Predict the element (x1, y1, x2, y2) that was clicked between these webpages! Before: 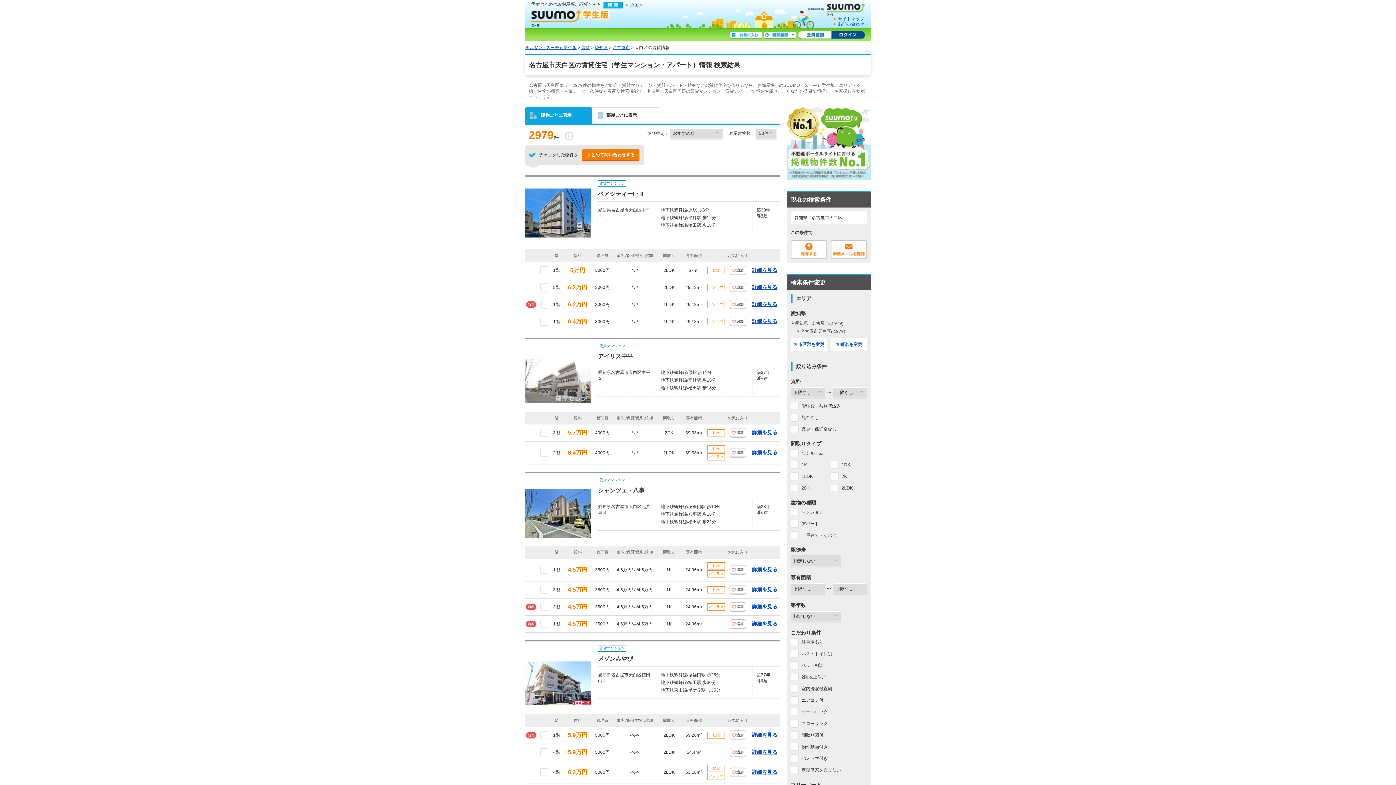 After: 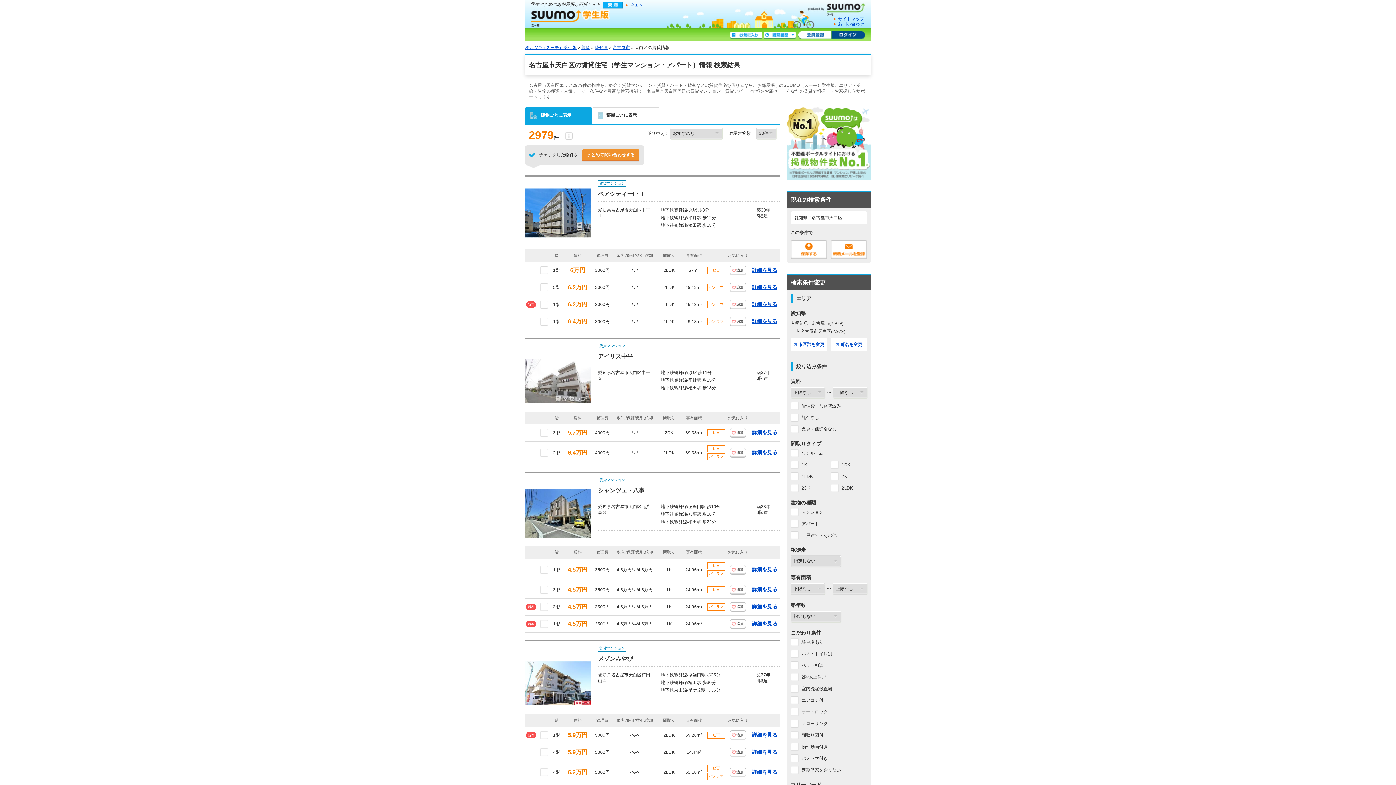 Action: label: まとめて問い合わせする bbox: (582, 149, 639, 161)